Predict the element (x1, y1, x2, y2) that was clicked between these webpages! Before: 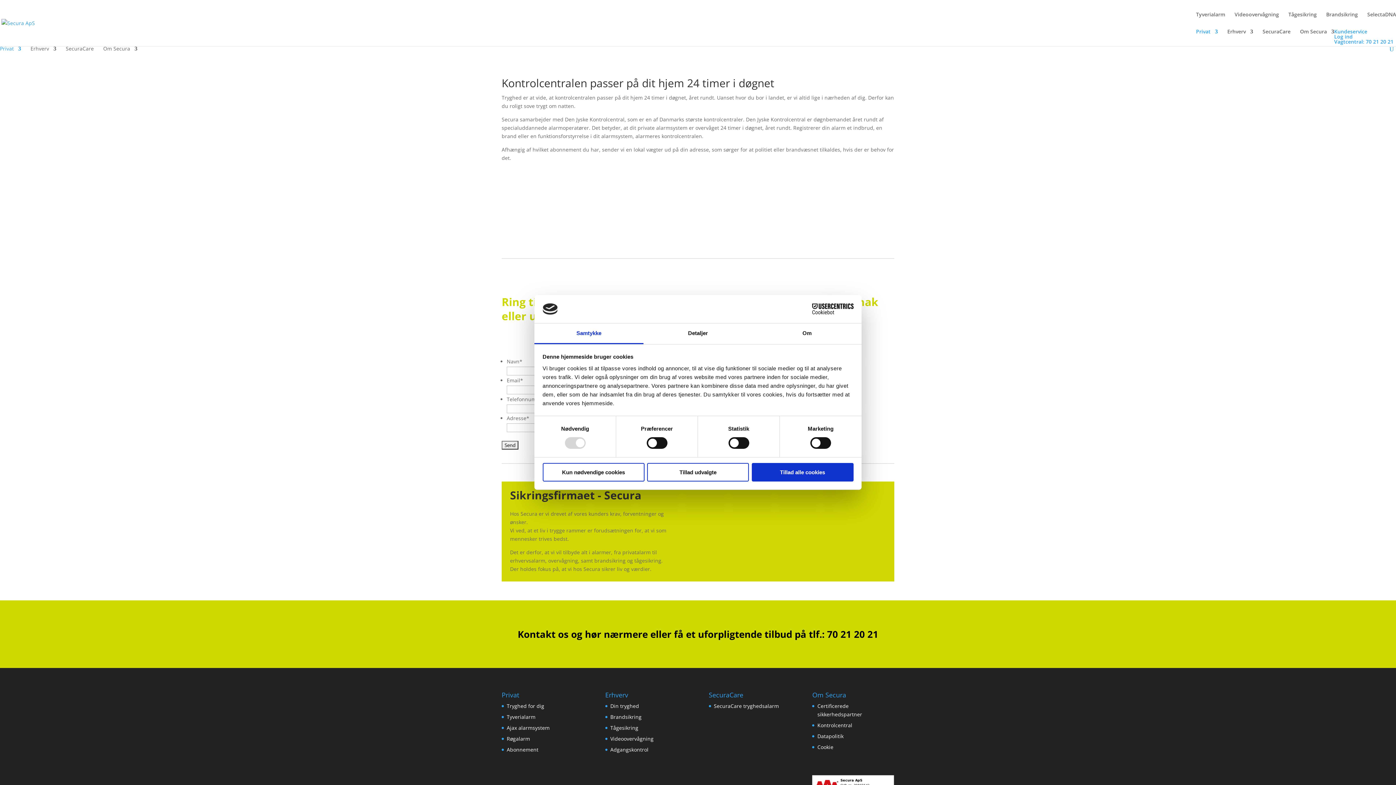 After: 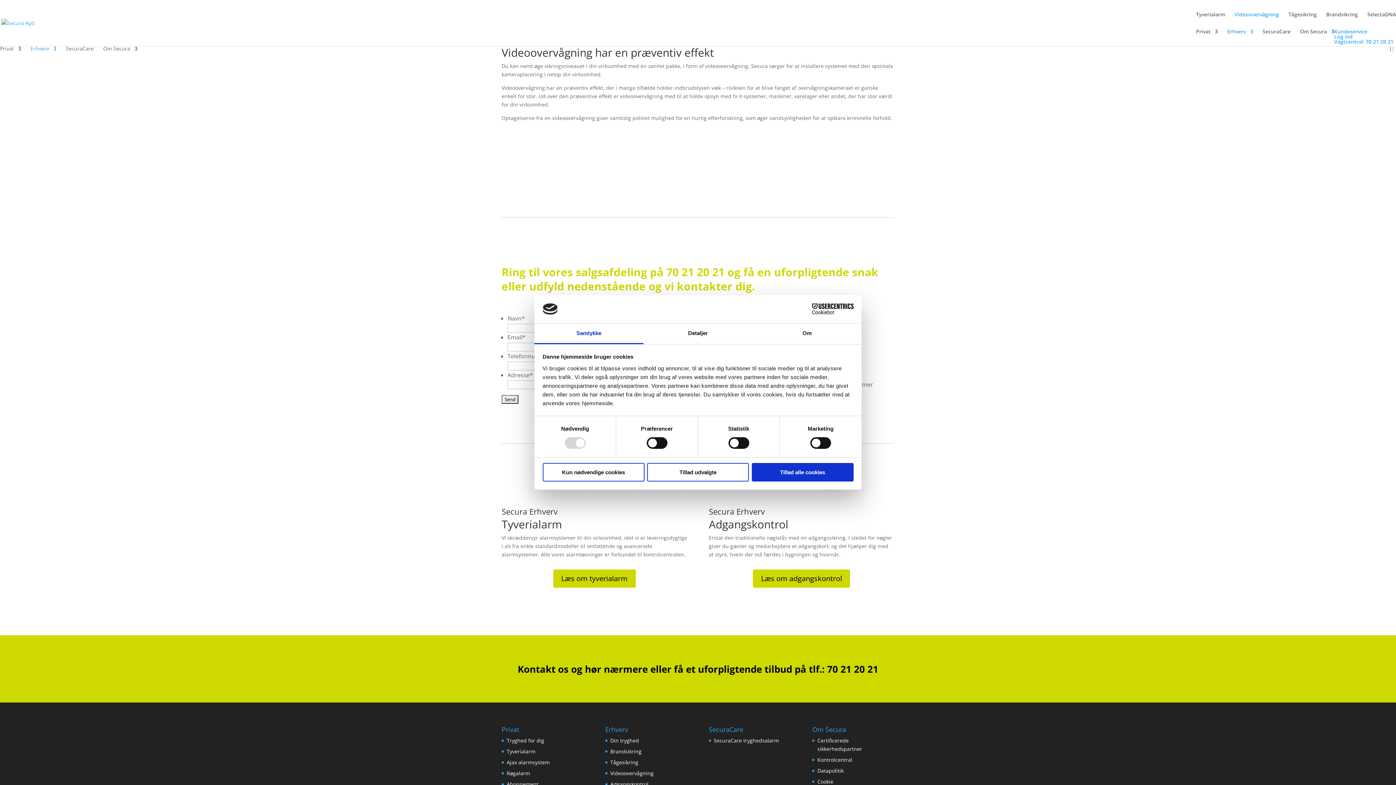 Action: label: Videoovervågning bbox: (610, 735, 653, 742)